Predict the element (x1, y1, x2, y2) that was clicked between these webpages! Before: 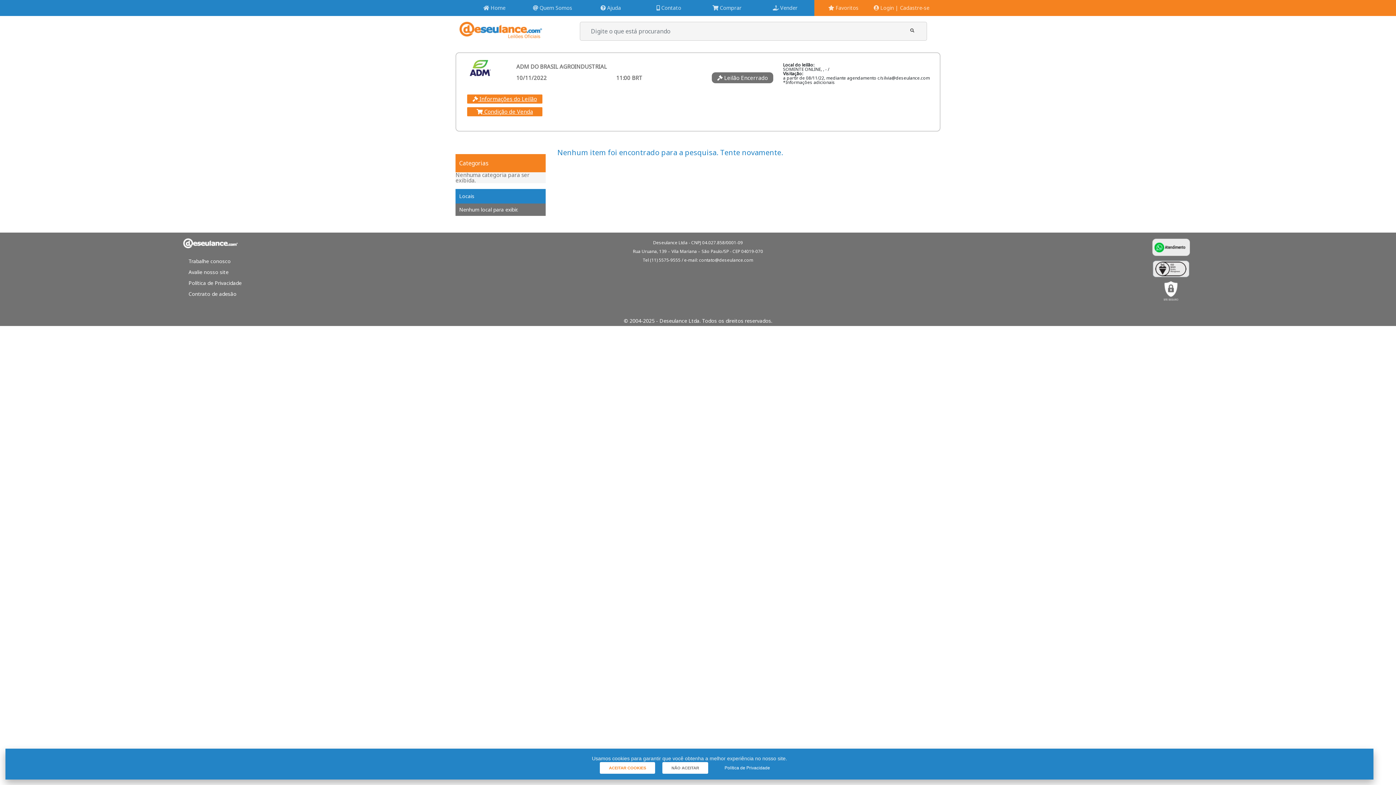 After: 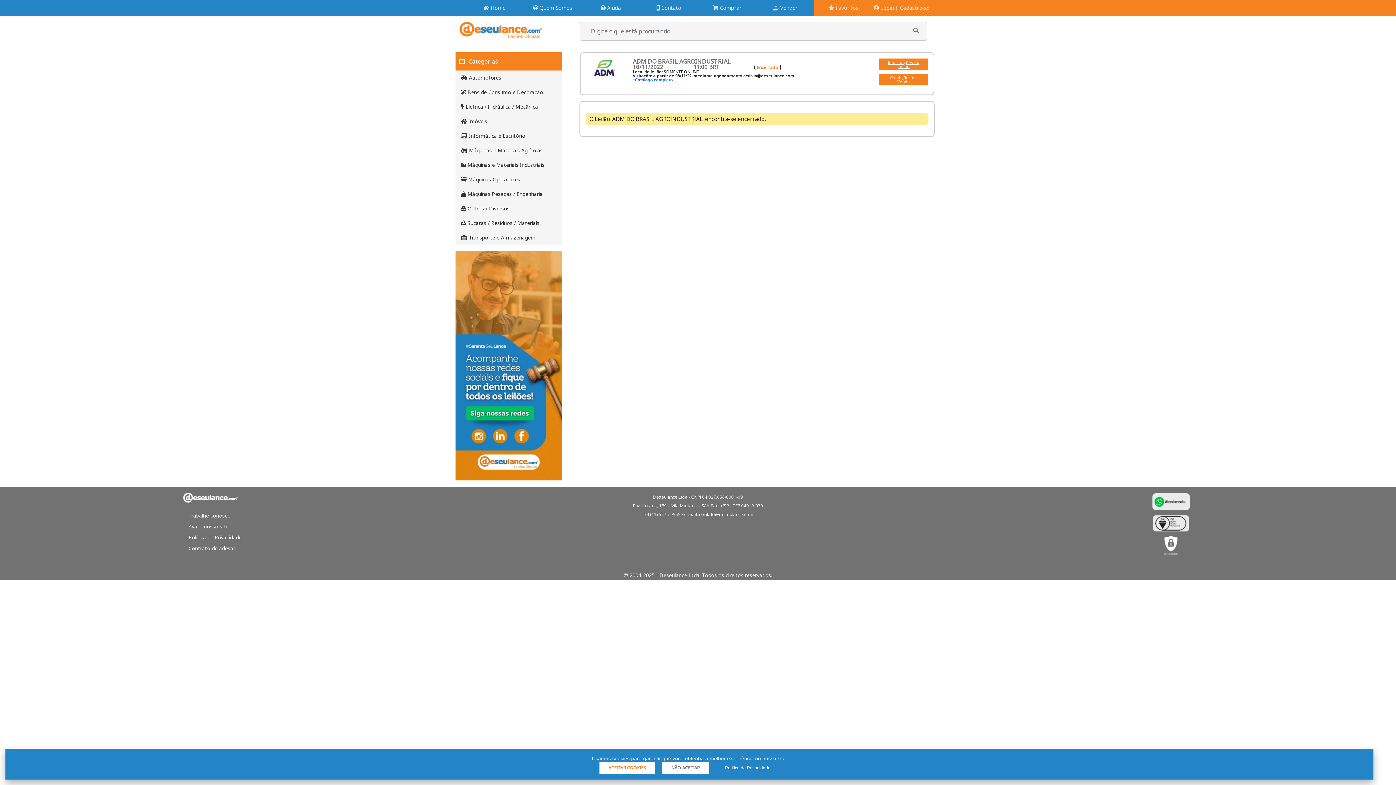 Action: bbox: (711, 72, 773, 83) label:  Leilão Encerrado